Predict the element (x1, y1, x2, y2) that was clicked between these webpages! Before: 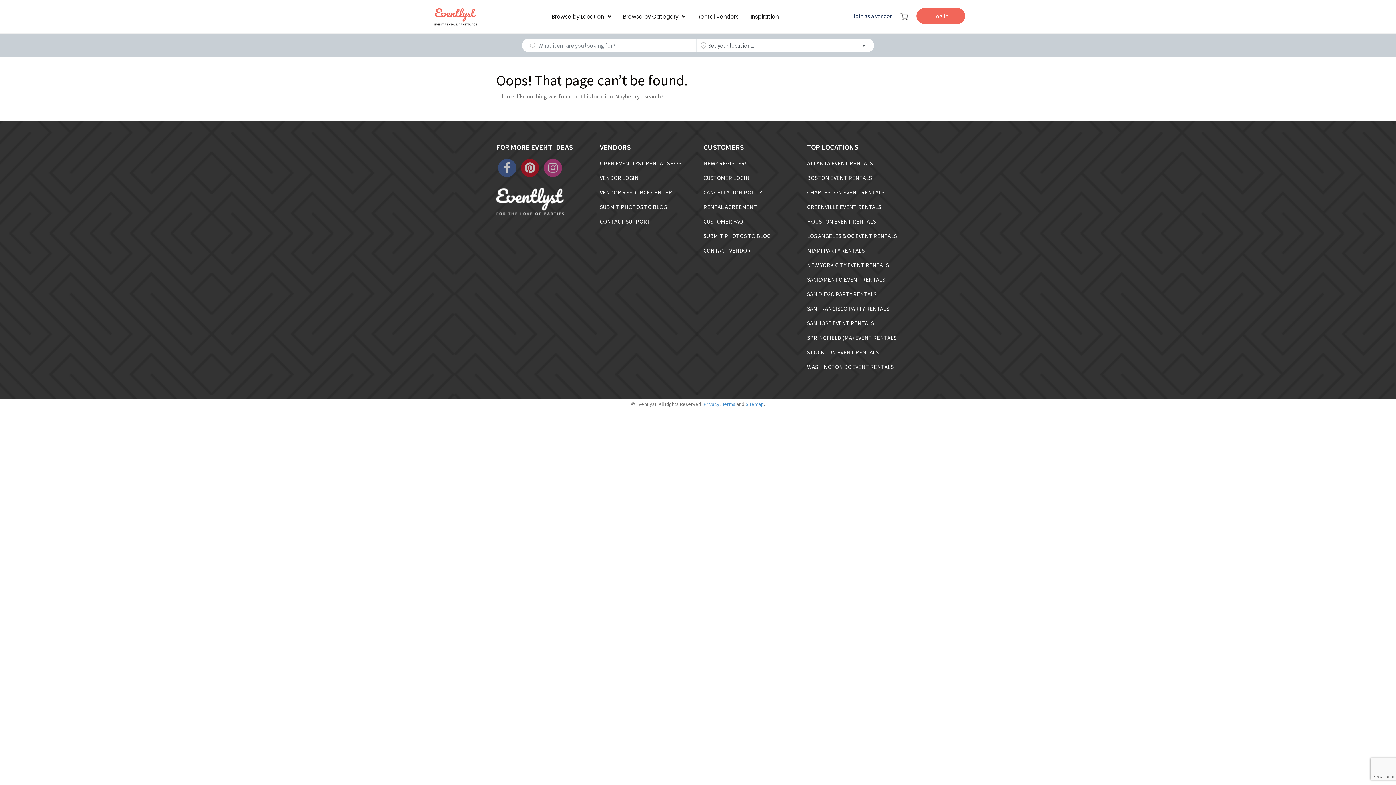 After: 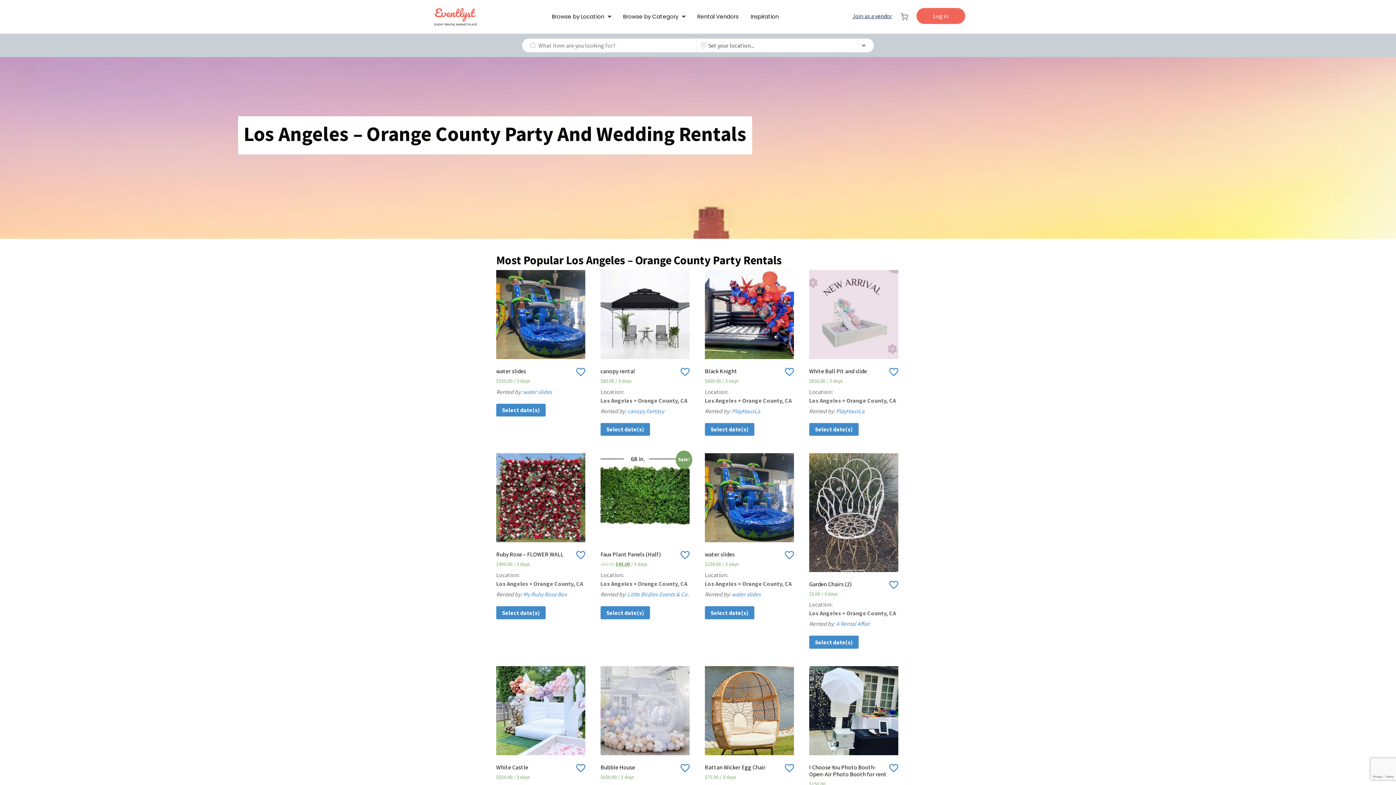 Action: label: LOS ANGELES & OC EVENT RENTALS bbox: (807, 232, 897, 239)